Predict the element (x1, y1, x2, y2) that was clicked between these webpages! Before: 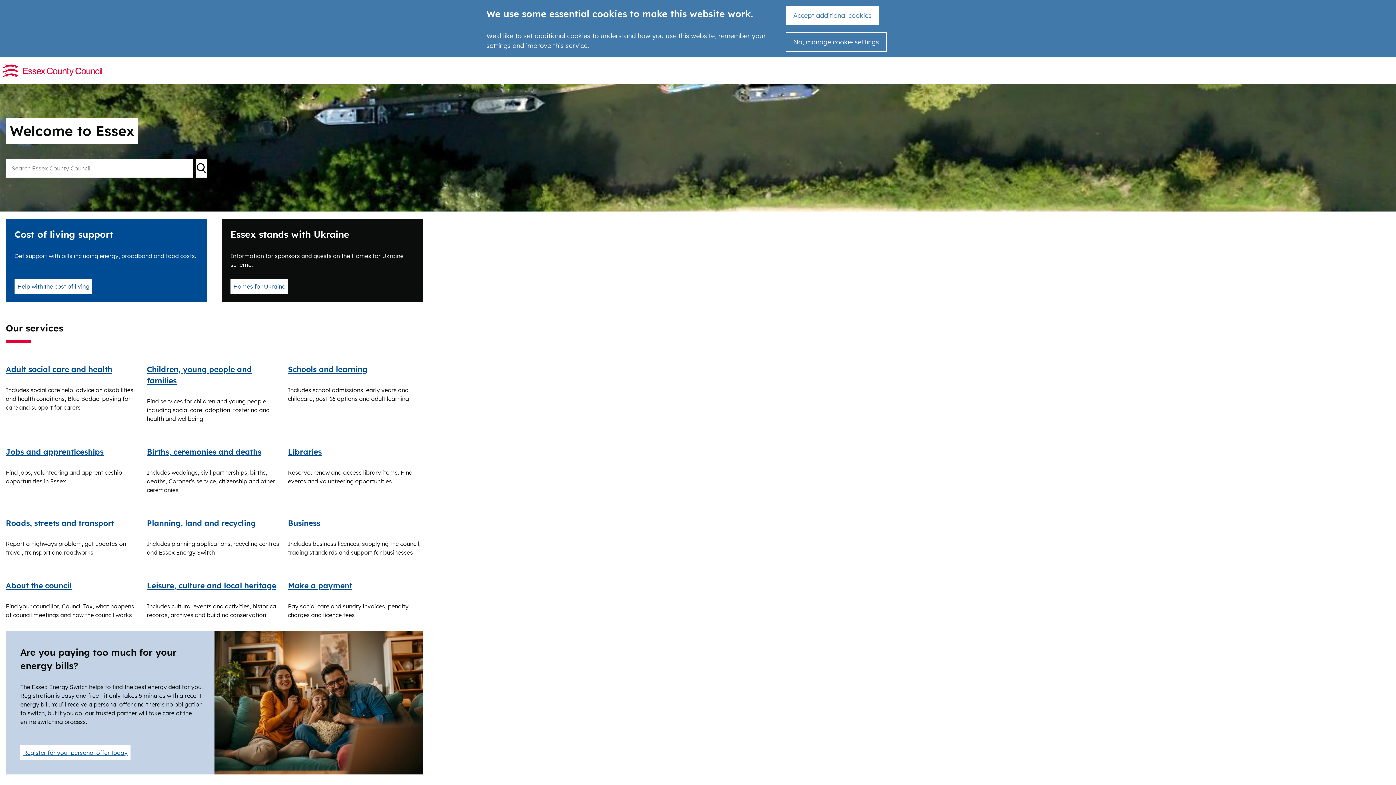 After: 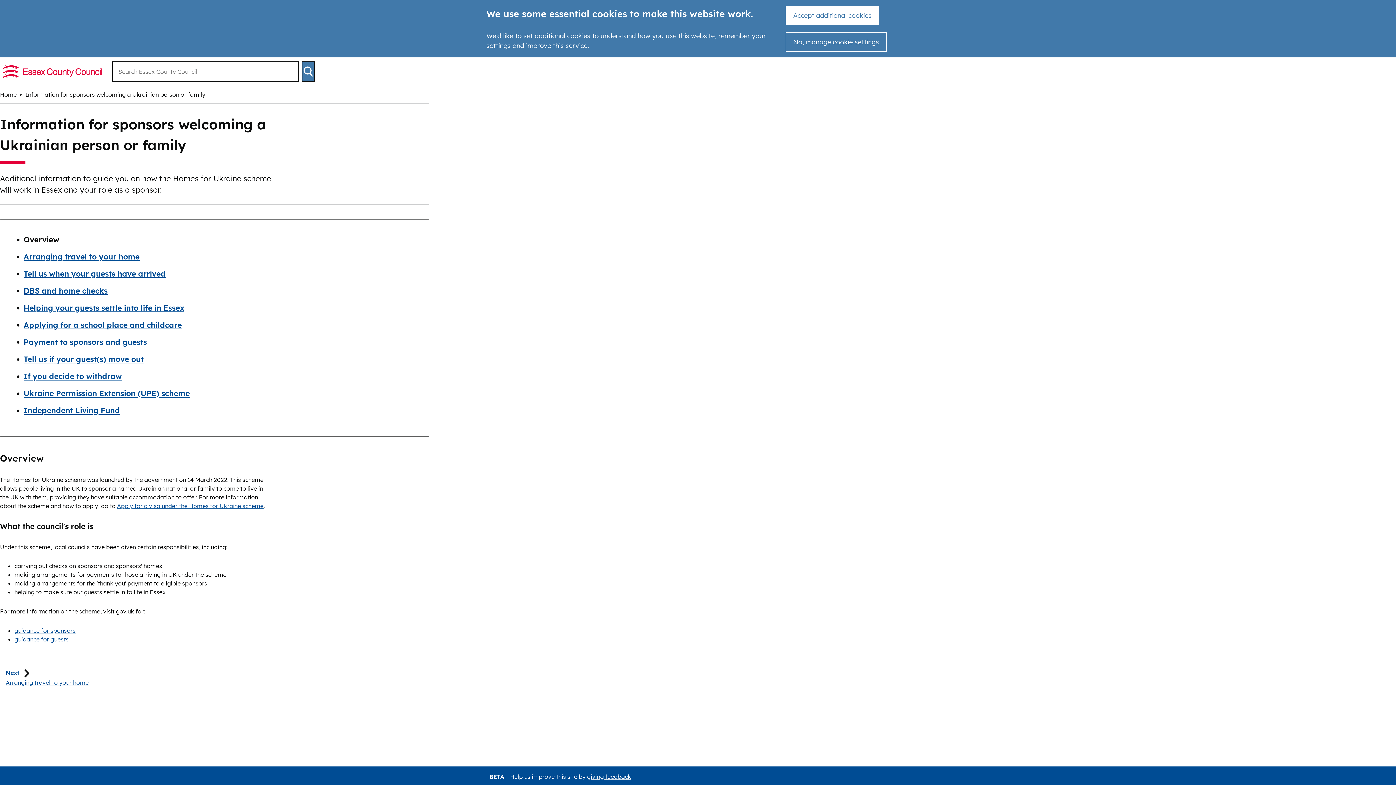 Action: label: Homes for Ukraine bbox: (230, 279, 288, 293)